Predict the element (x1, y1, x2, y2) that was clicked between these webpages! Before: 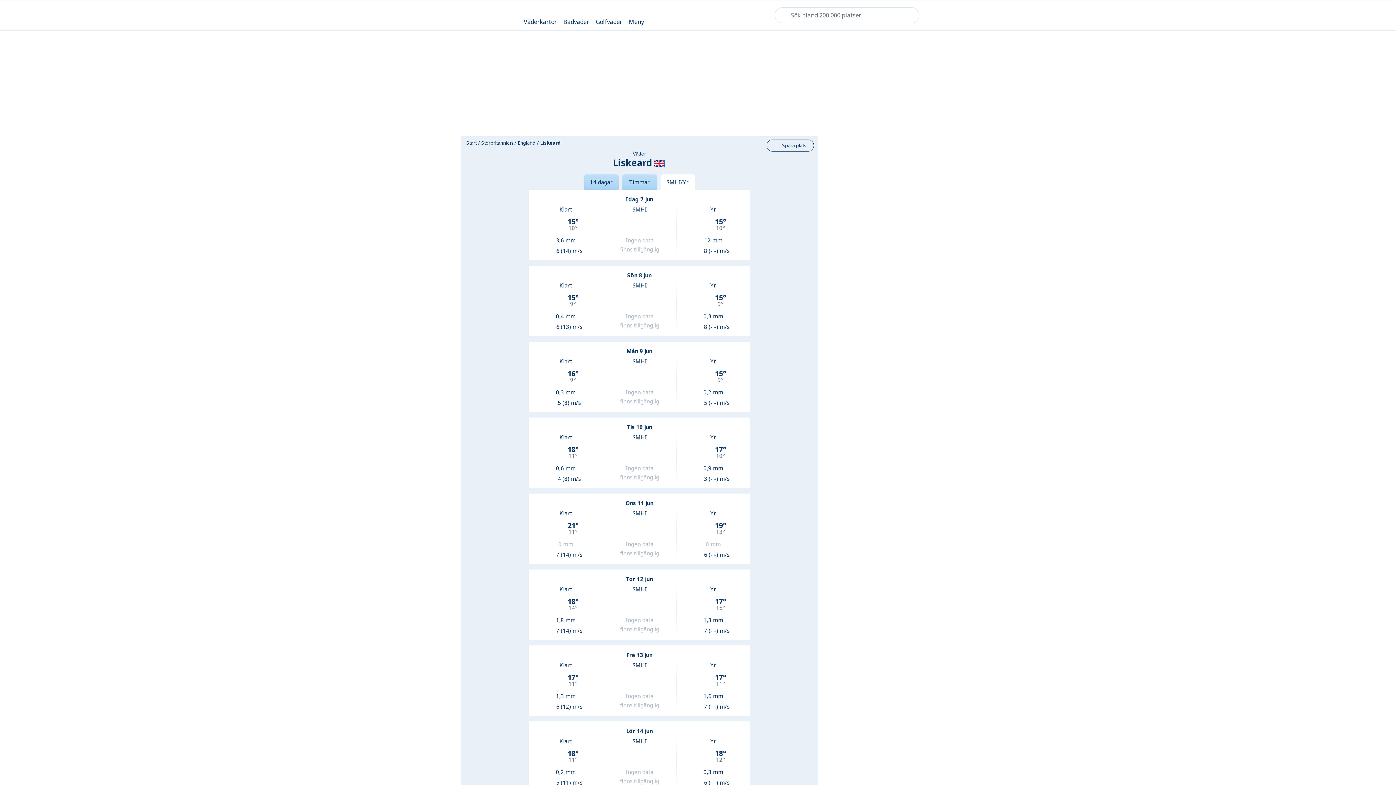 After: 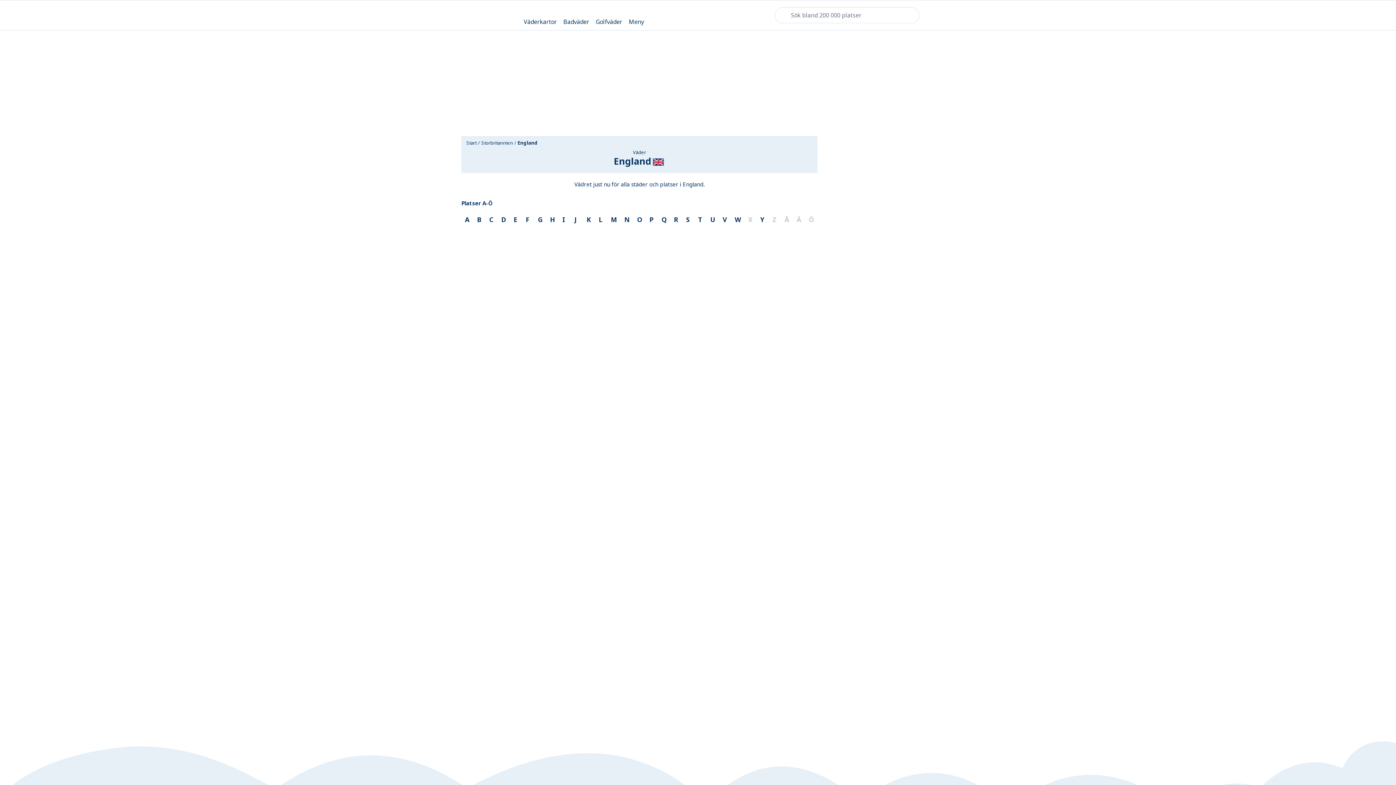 Action: bbox: (517, 139, 536, 146) label: England